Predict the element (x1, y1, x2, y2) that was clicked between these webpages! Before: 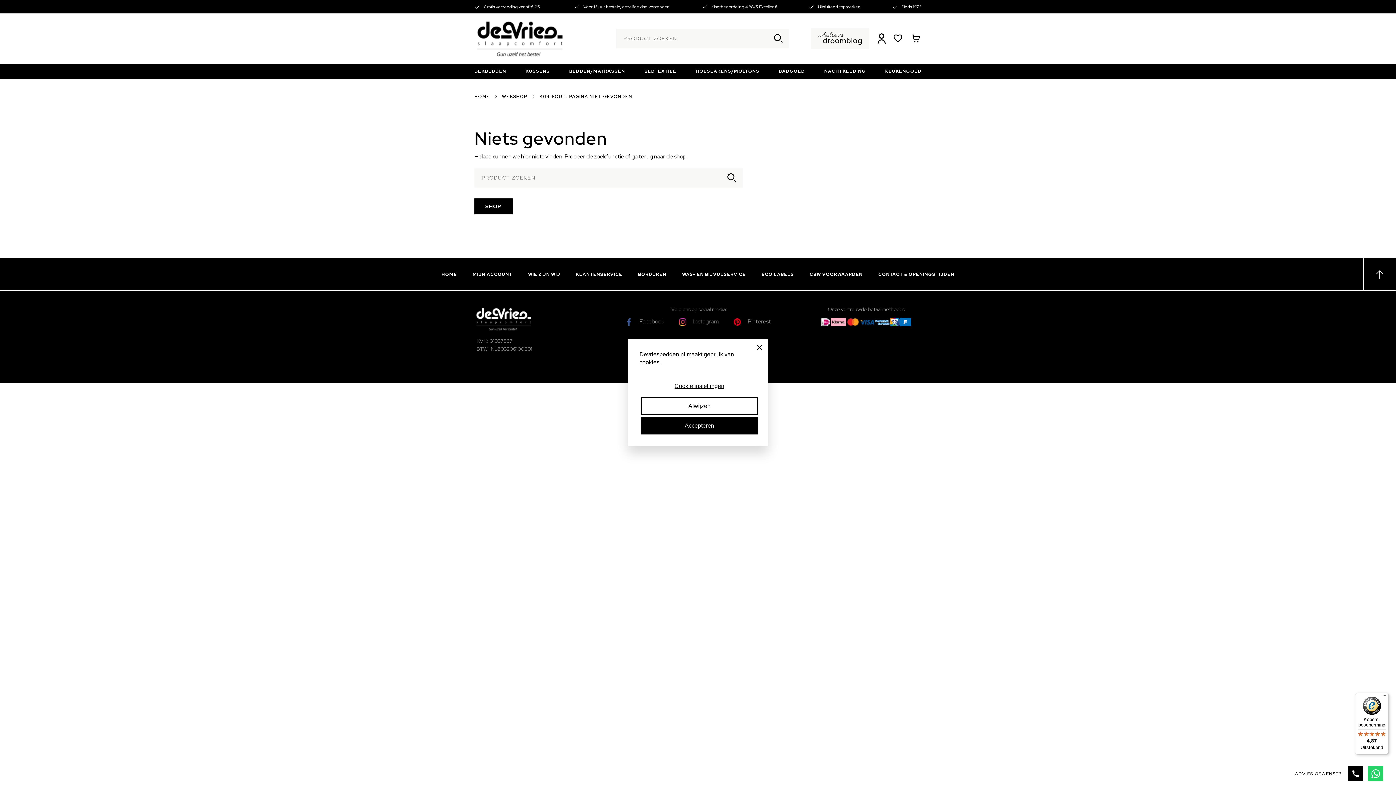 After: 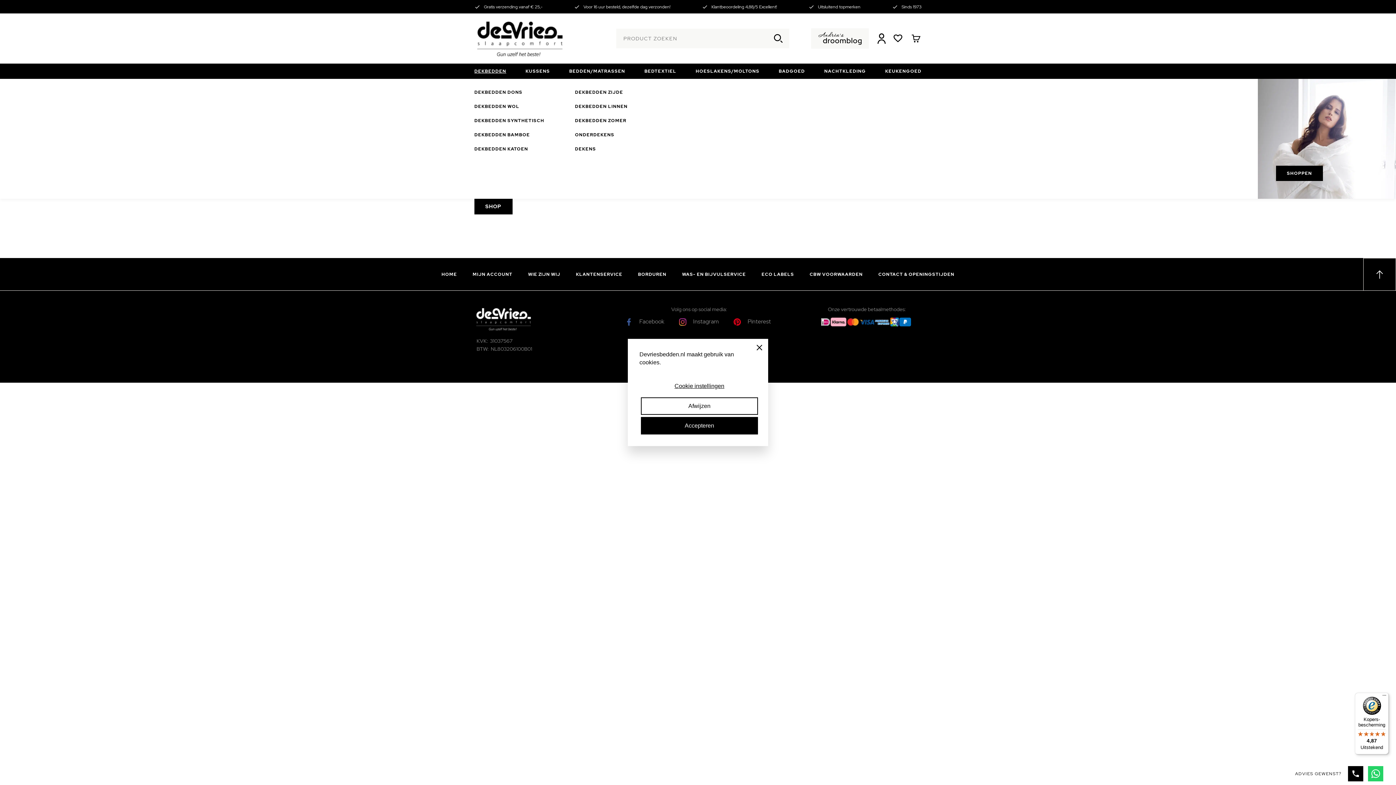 Action: bbox: (474, 63, 506, 78) label: DEKBEDDEN